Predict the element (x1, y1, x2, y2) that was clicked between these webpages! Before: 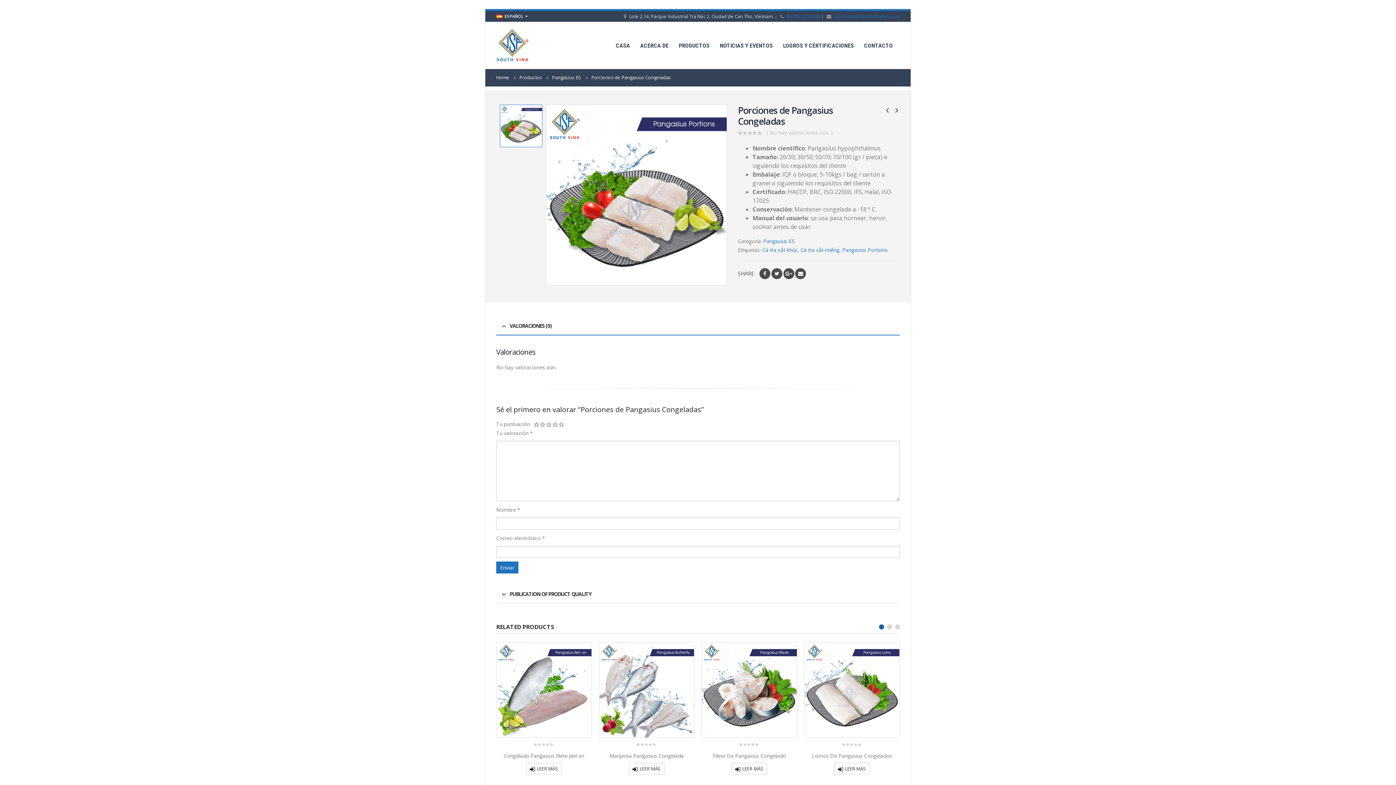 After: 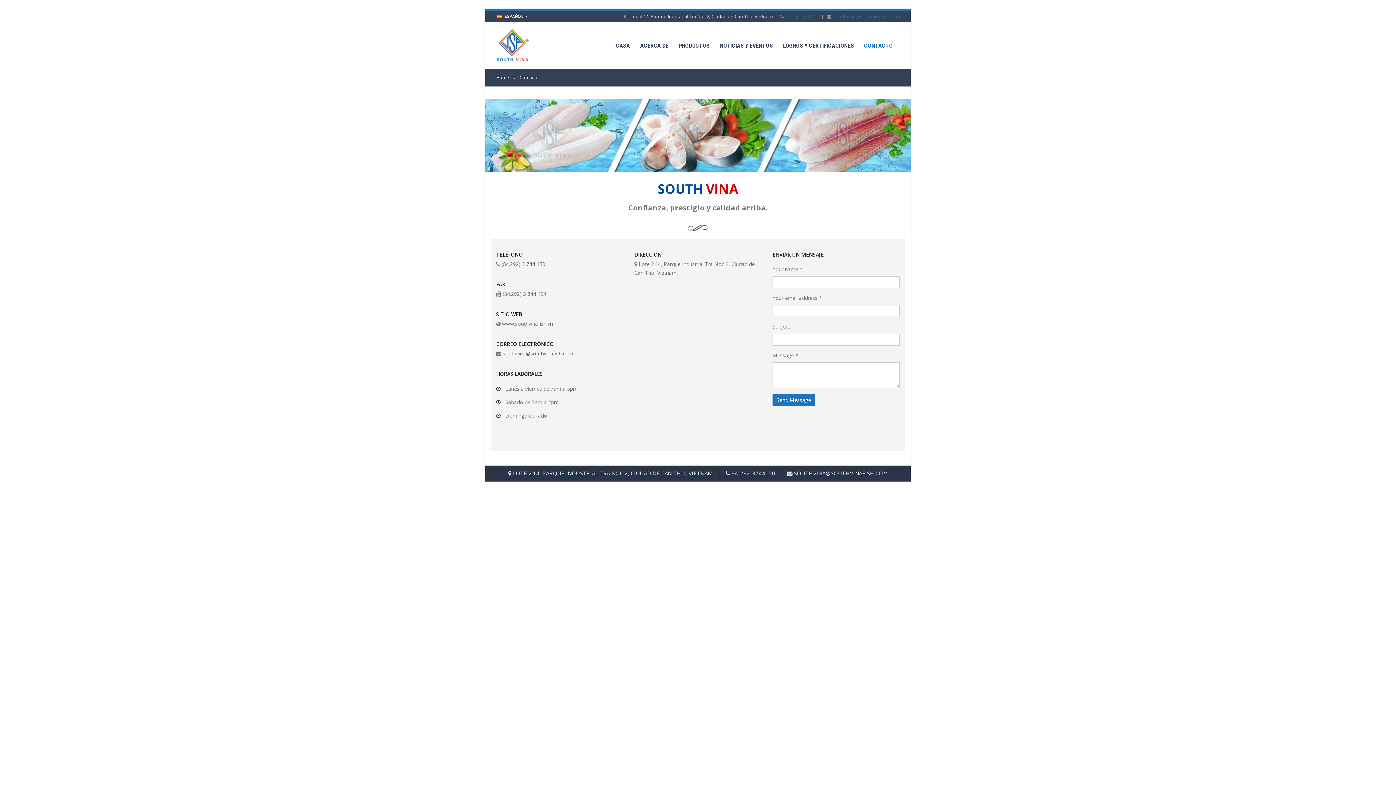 Action: label: CONTACTO bbox: (859, 38, 897, 52)